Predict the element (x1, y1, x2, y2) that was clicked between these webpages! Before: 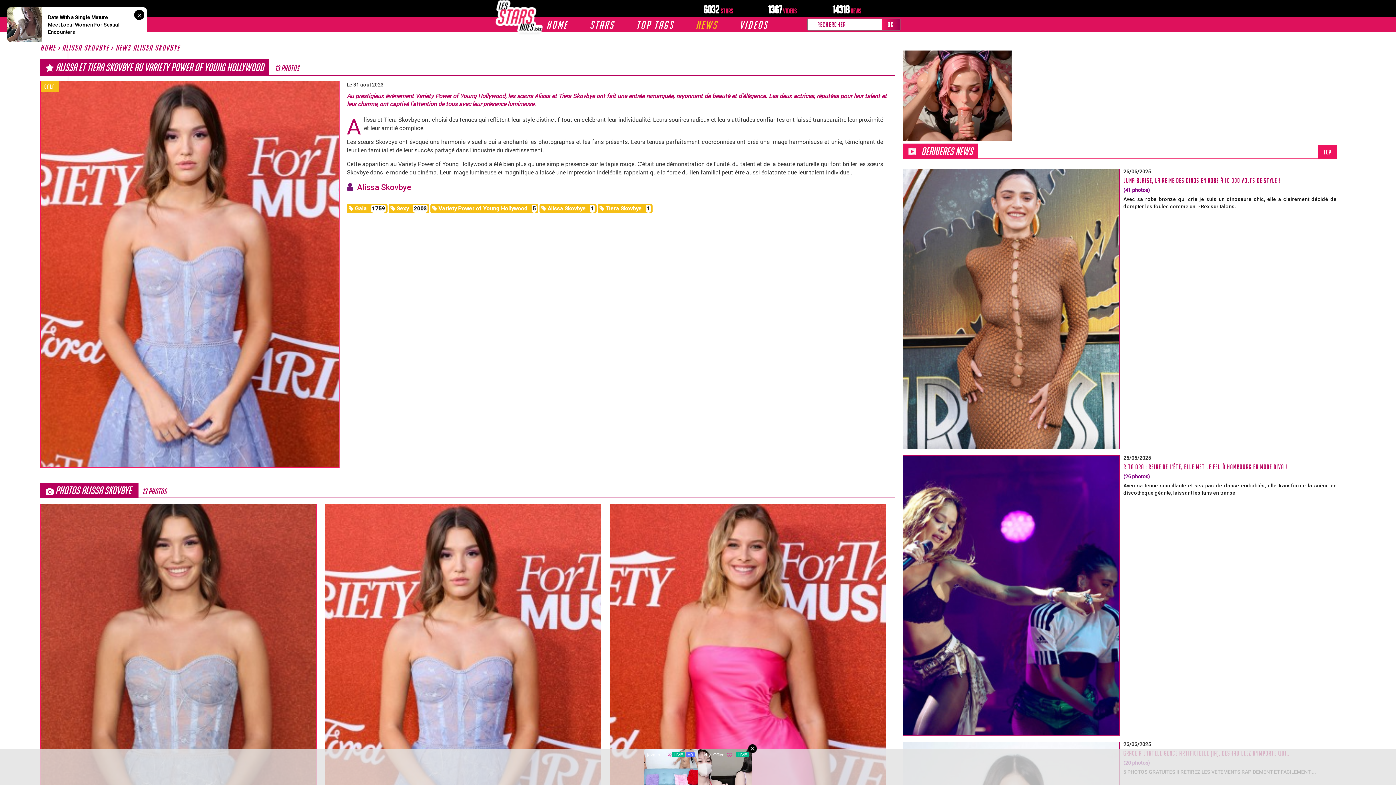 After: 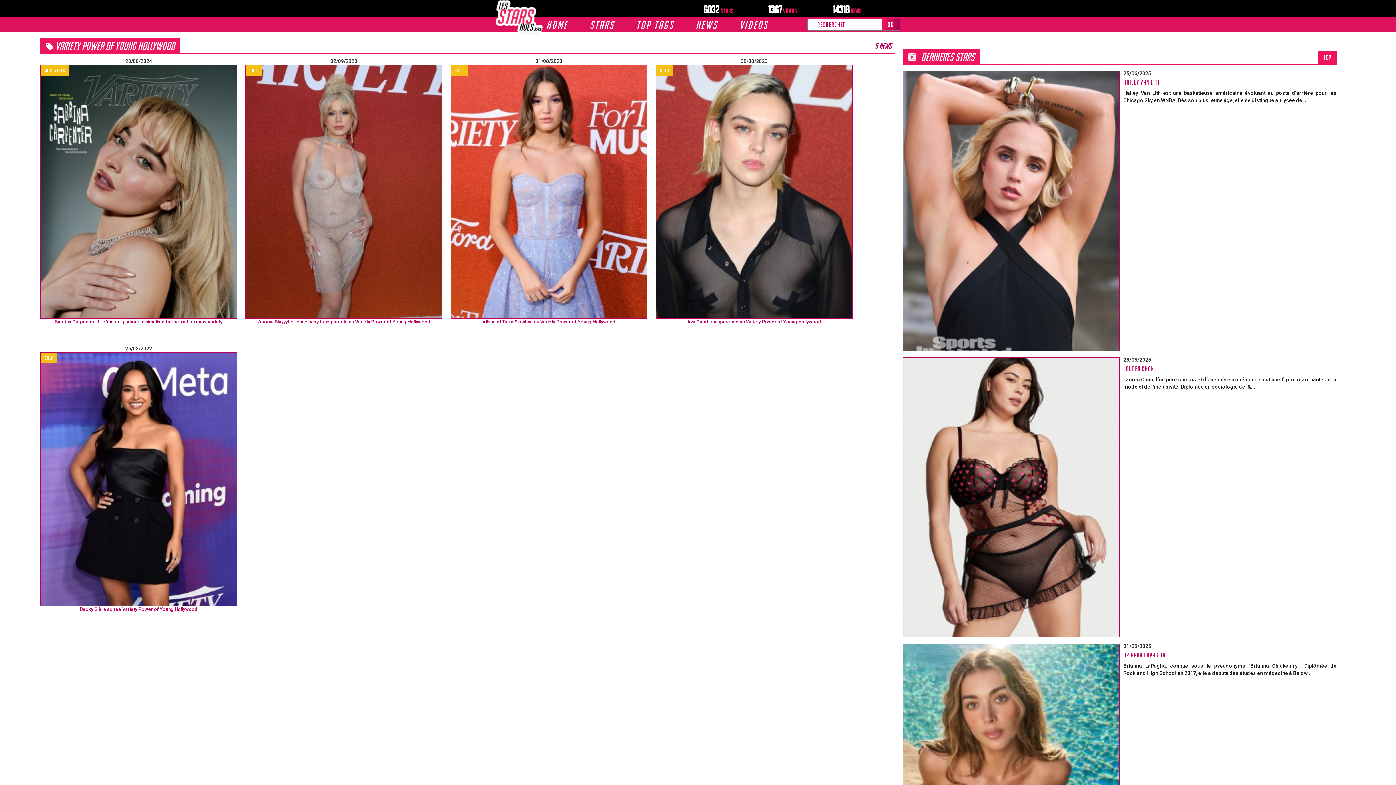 Action: bbox: (430, 207, 539, 212) label:  Variety Power of Young Hollywood 5 